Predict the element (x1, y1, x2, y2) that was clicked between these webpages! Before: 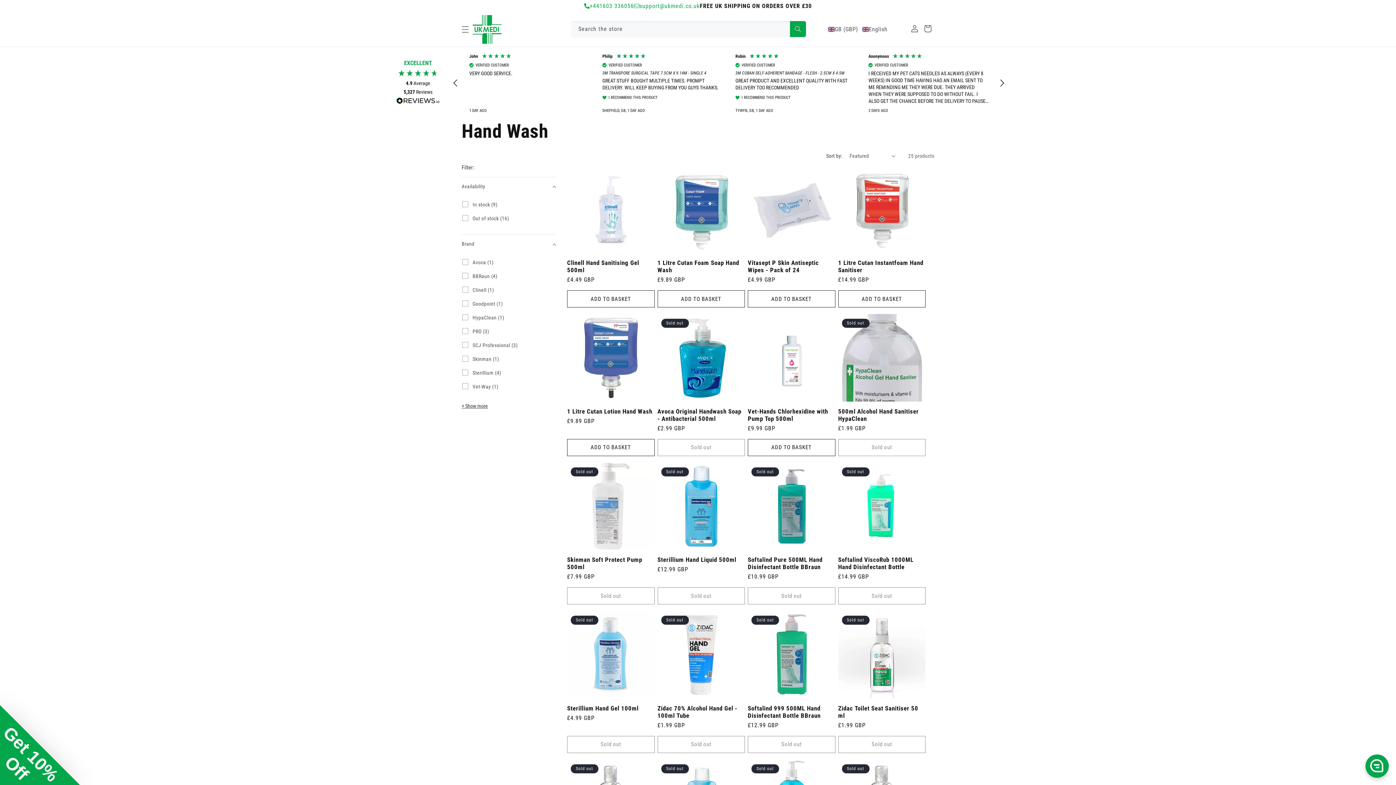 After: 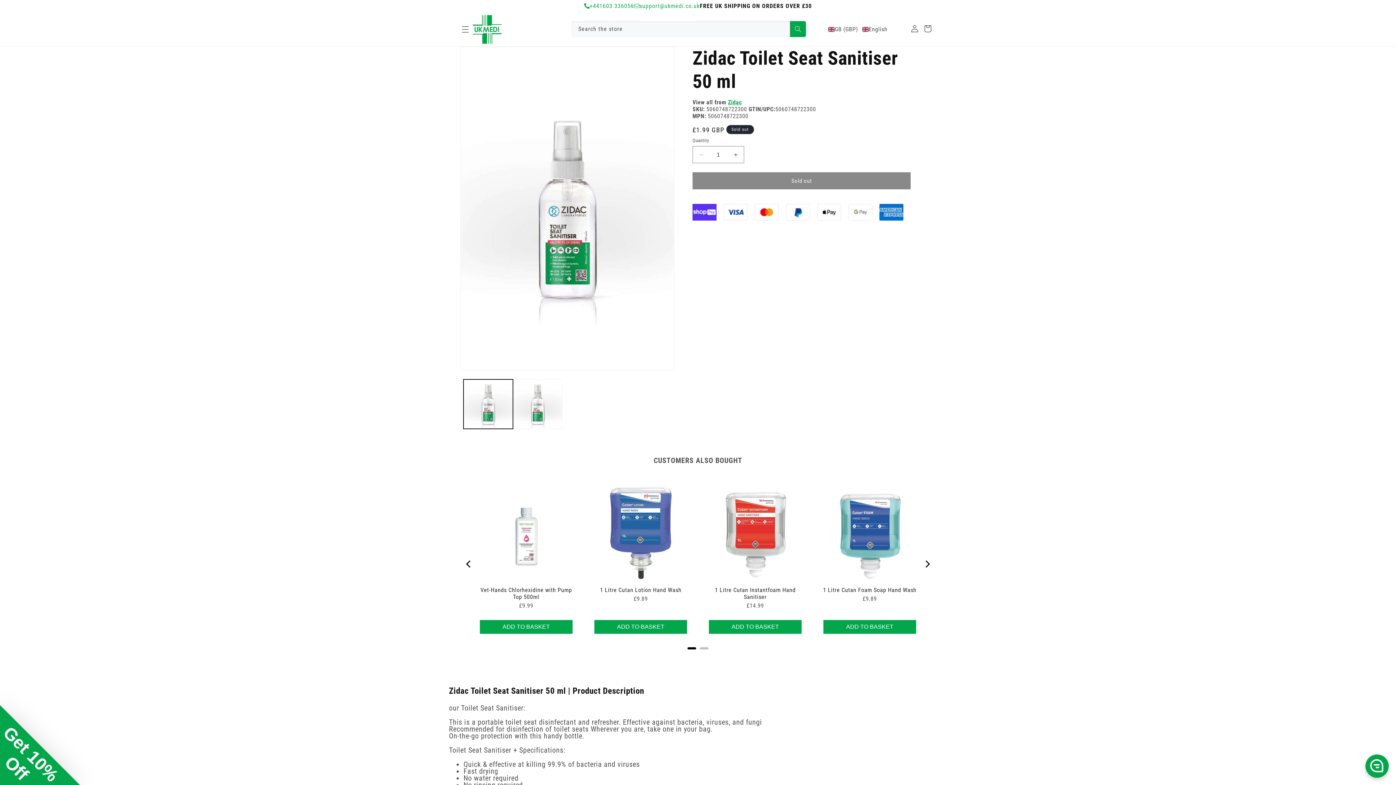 Action: bbox: (838, 705, 925, 719) label: Zidac Toilet Seat Sanitiser 50 ml